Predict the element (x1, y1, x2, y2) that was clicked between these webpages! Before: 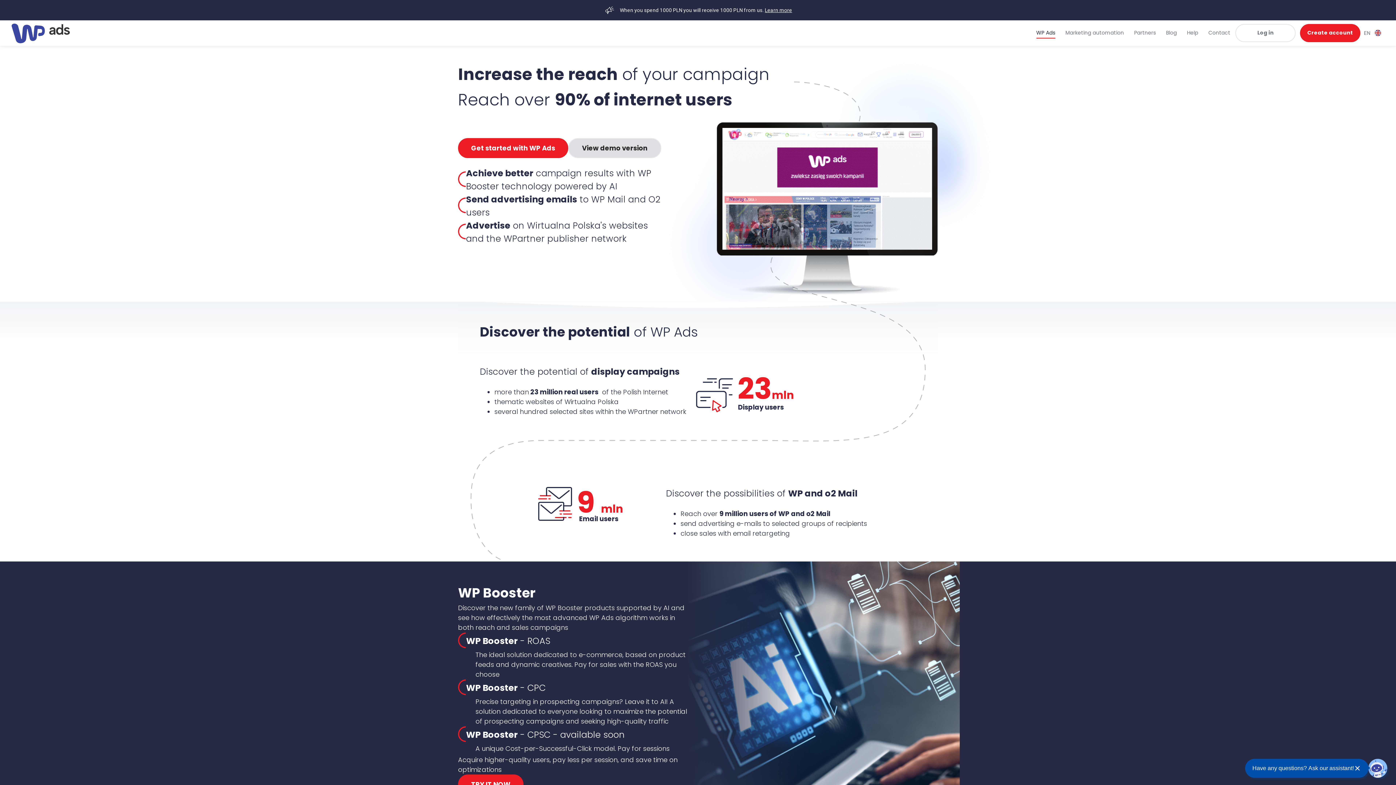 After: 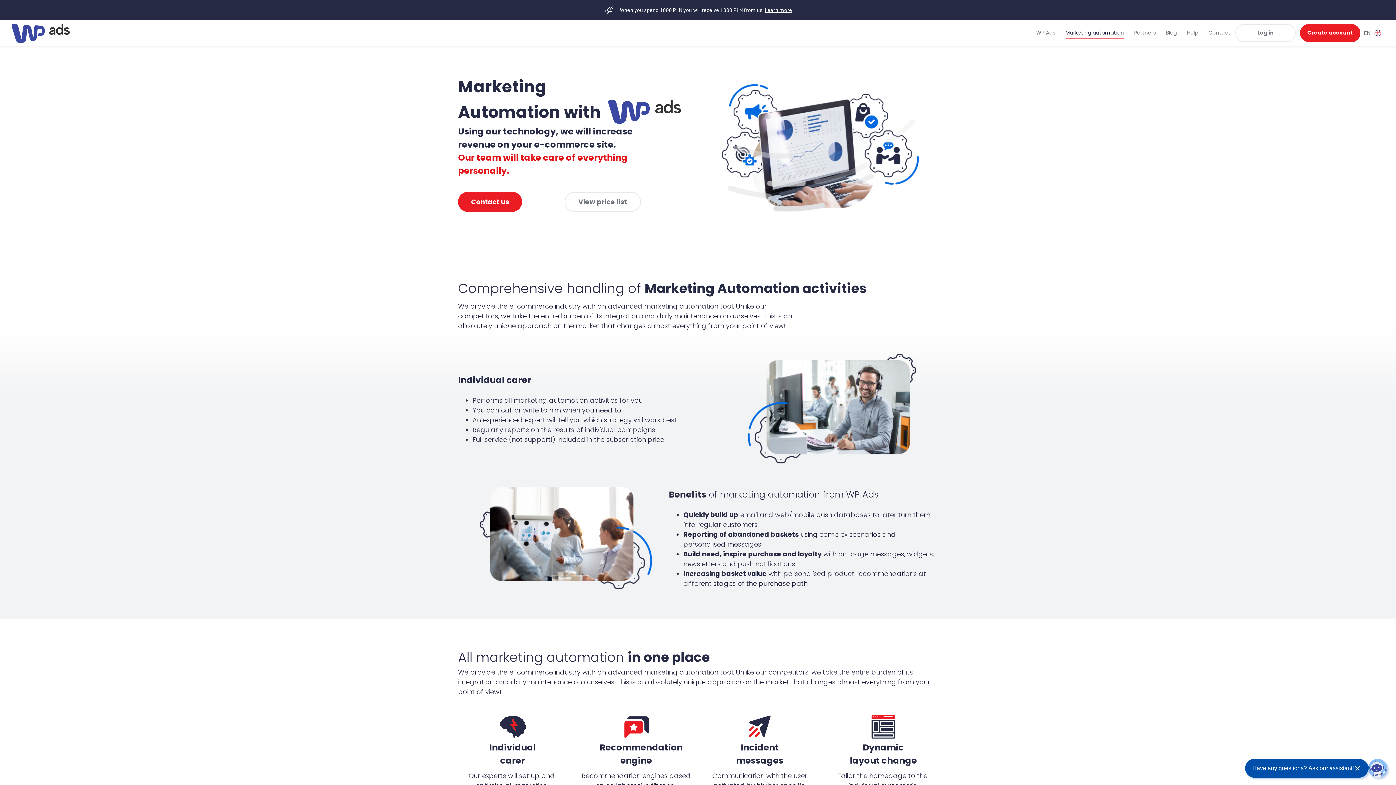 Action: label: Marketing automation bbox: (1065, 29, 1124, 36)